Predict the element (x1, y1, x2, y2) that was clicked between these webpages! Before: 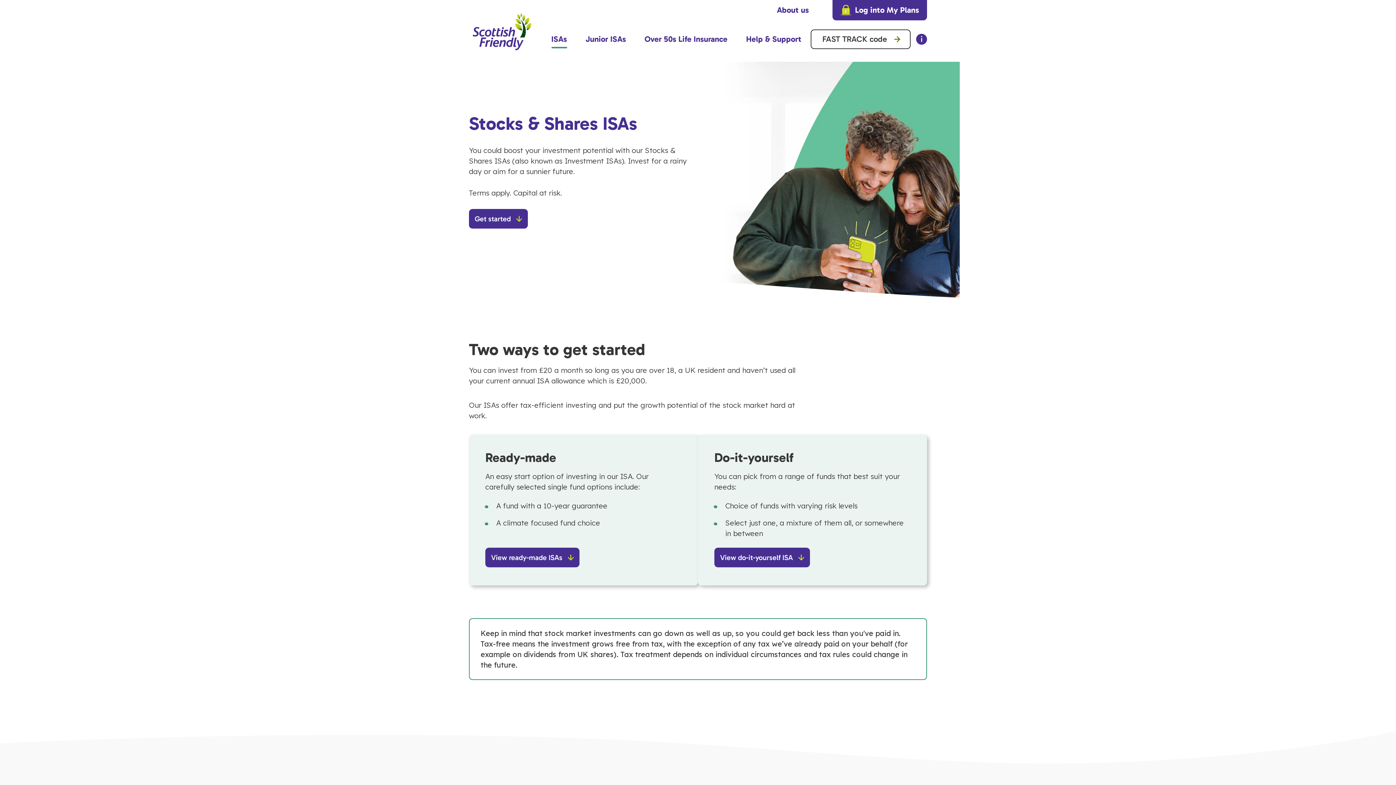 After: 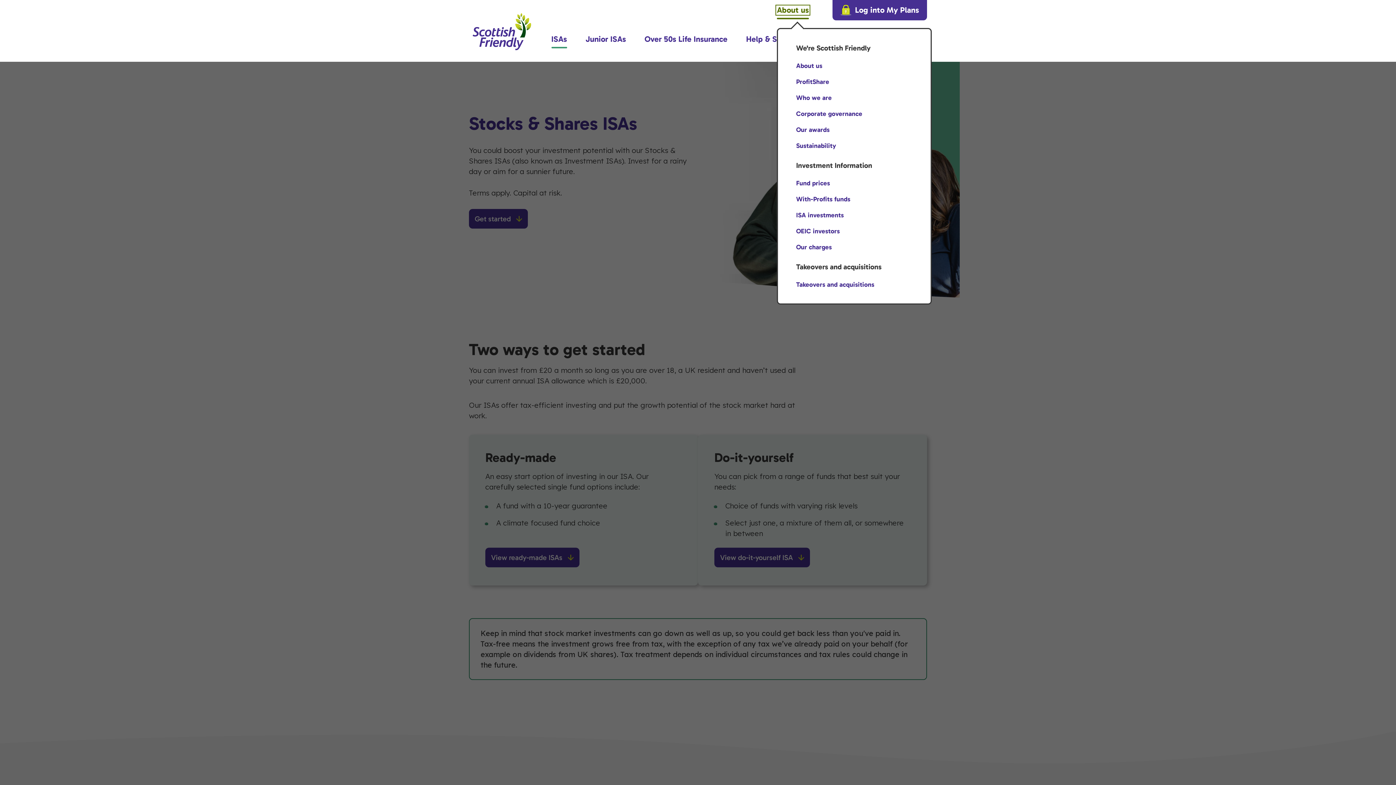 Action: label: Open section About Us bbox: (777, 6, 809, 14)